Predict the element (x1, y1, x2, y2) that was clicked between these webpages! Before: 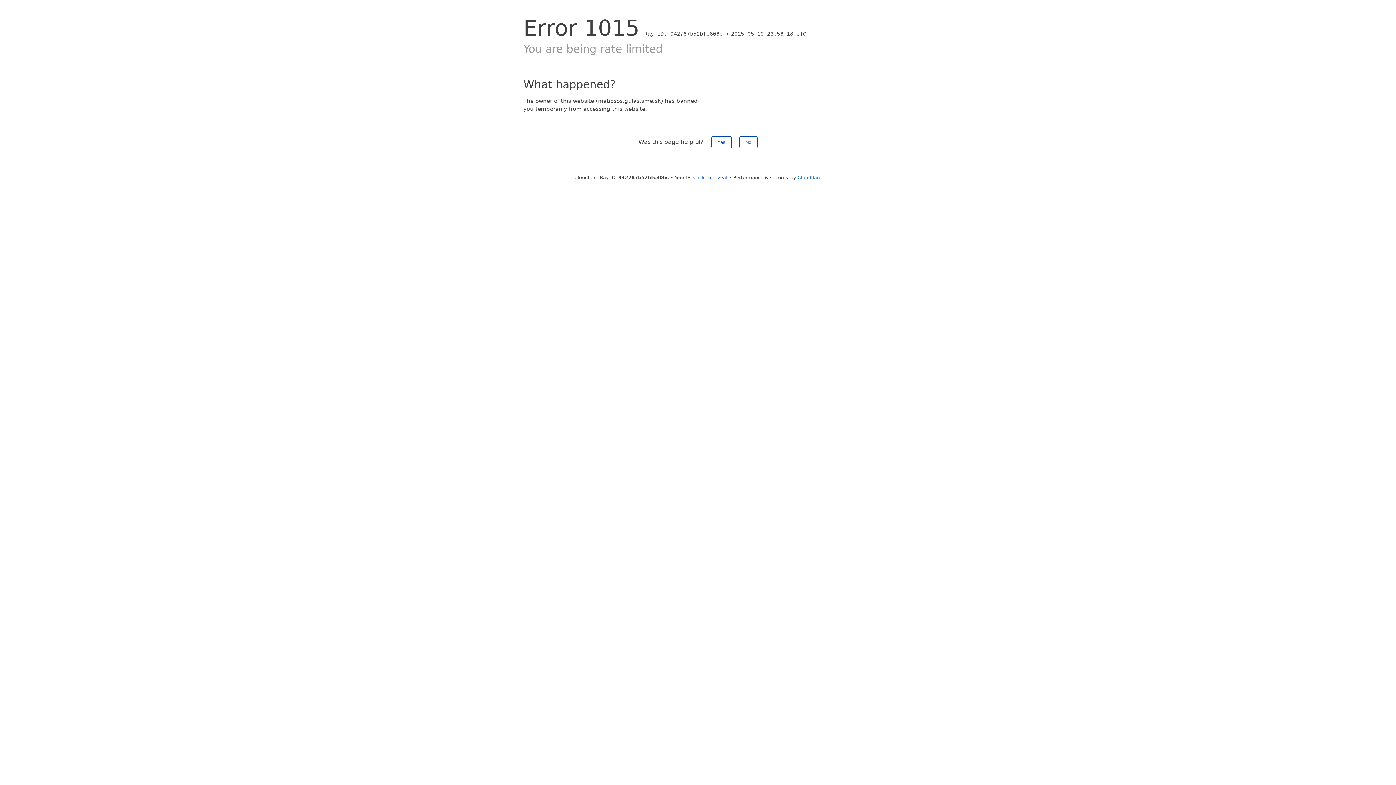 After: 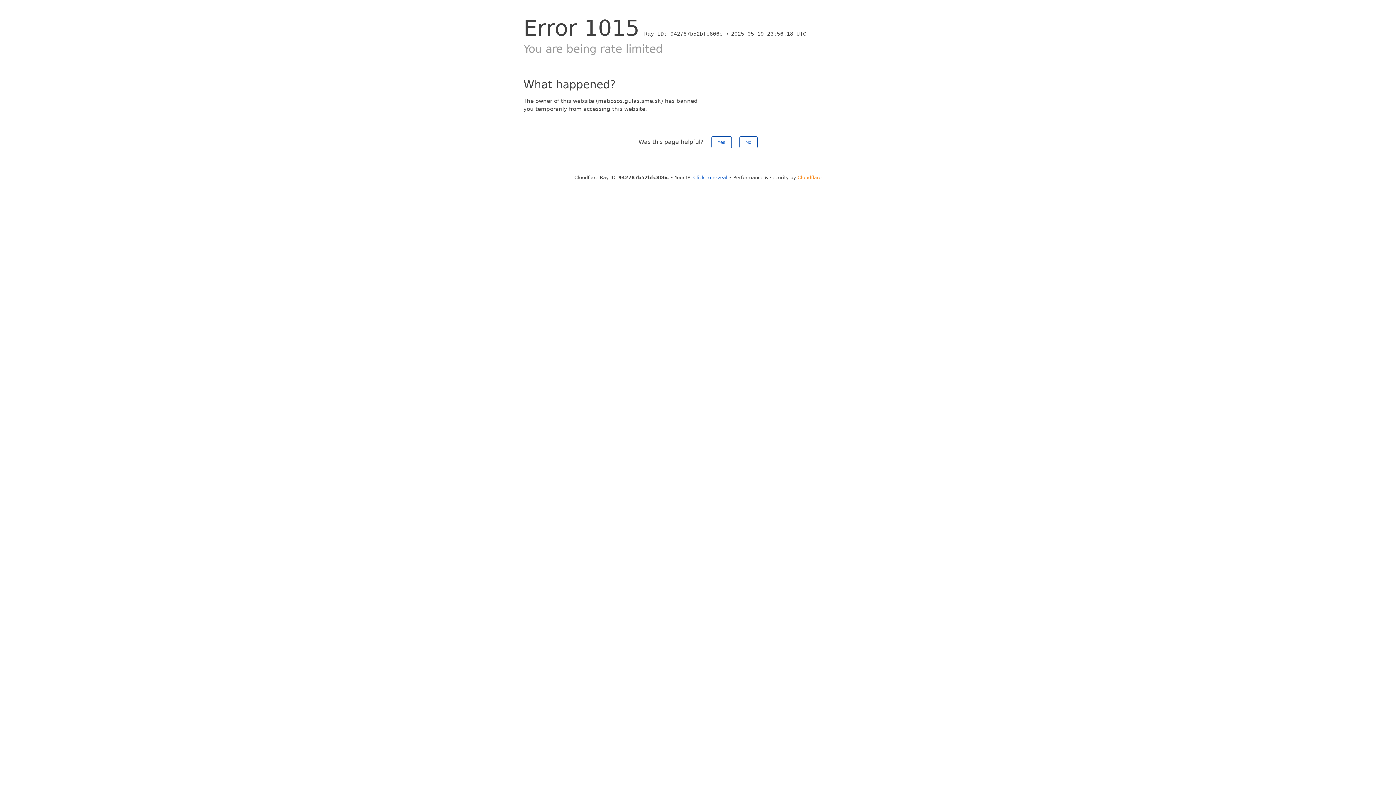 Action: label: Cloudflare bbox: (797, 174, 821, 180)